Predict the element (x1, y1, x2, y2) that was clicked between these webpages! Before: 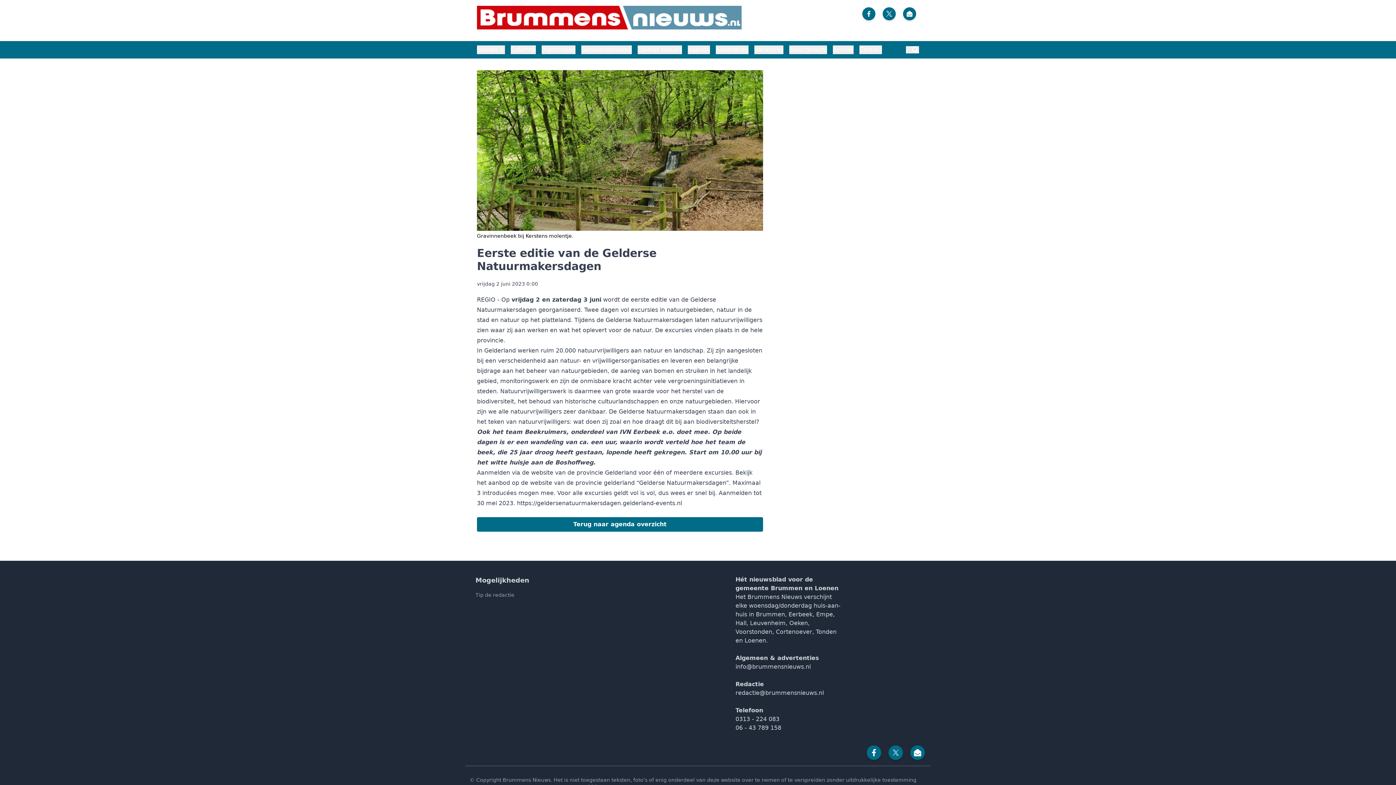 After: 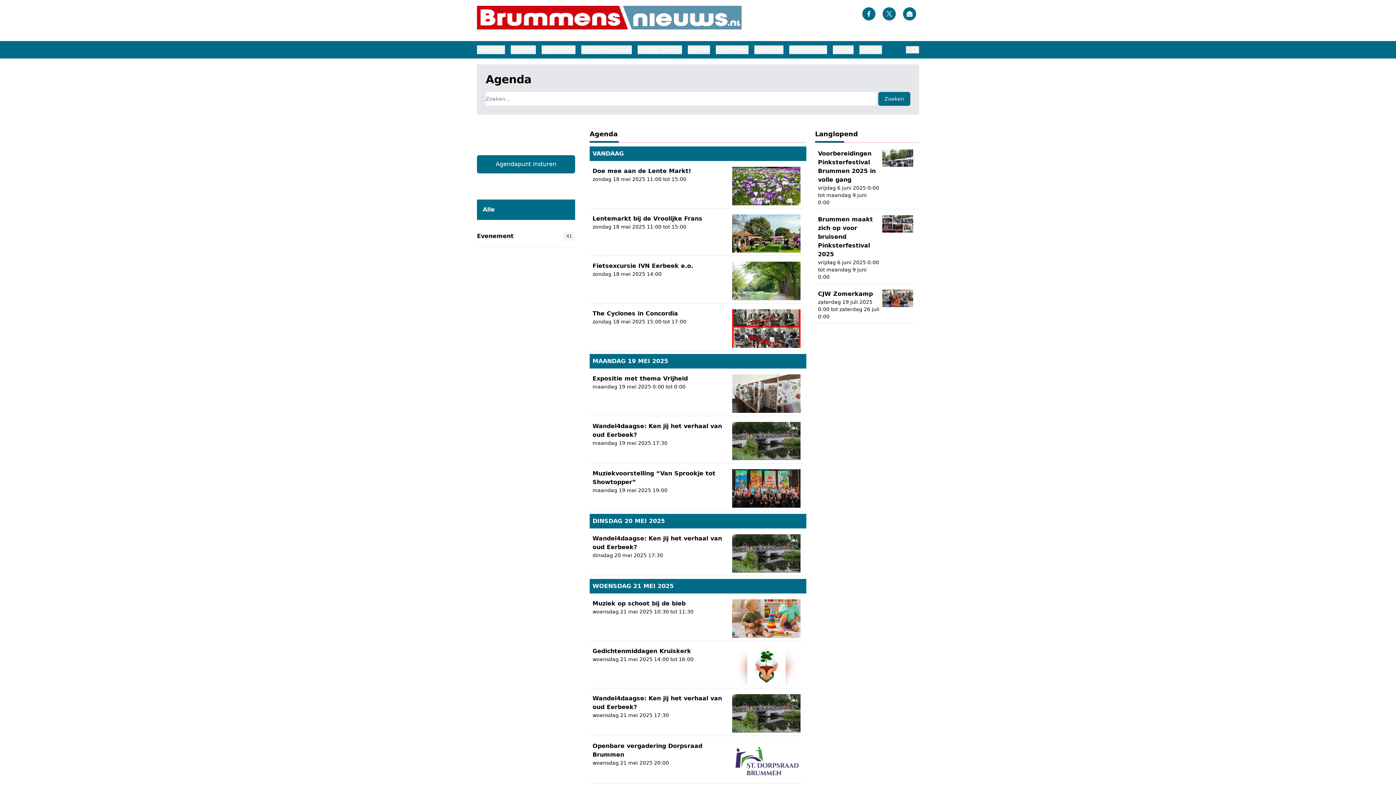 Action: label: Terug naar agenda overzicht bbox: (477, 517, 763, 532)